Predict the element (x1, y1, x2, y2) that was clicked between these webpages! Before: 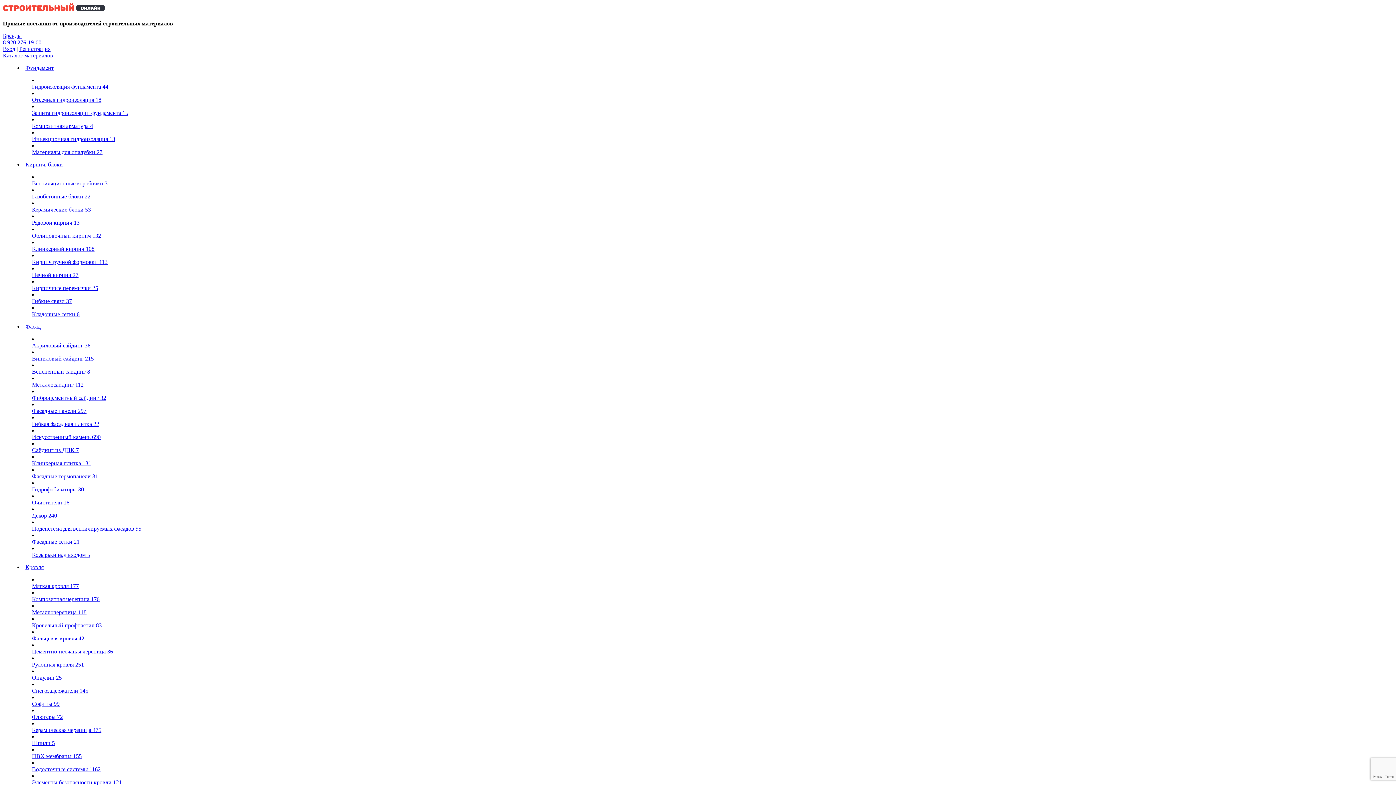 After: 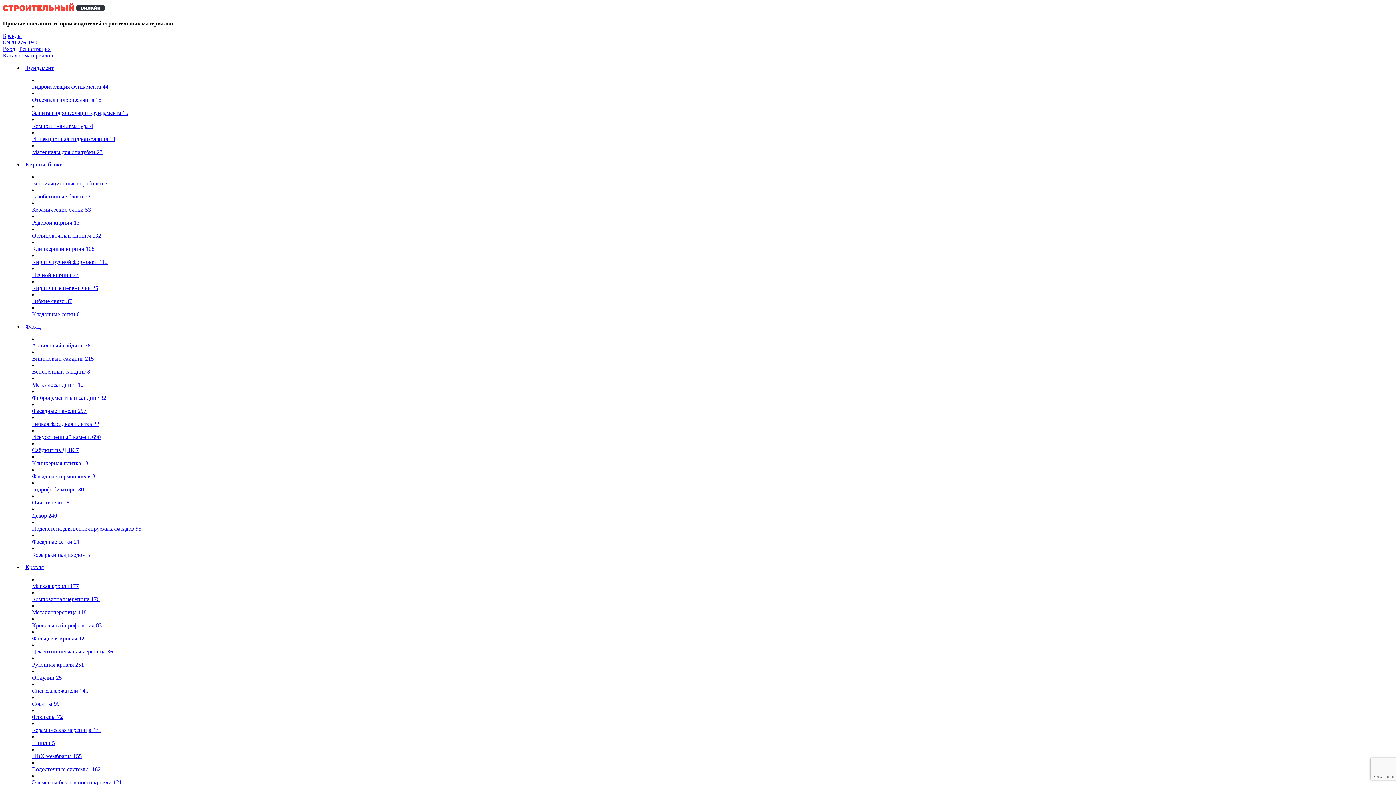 Action: label: Кровля bbox: (25, 564, 43, 570)